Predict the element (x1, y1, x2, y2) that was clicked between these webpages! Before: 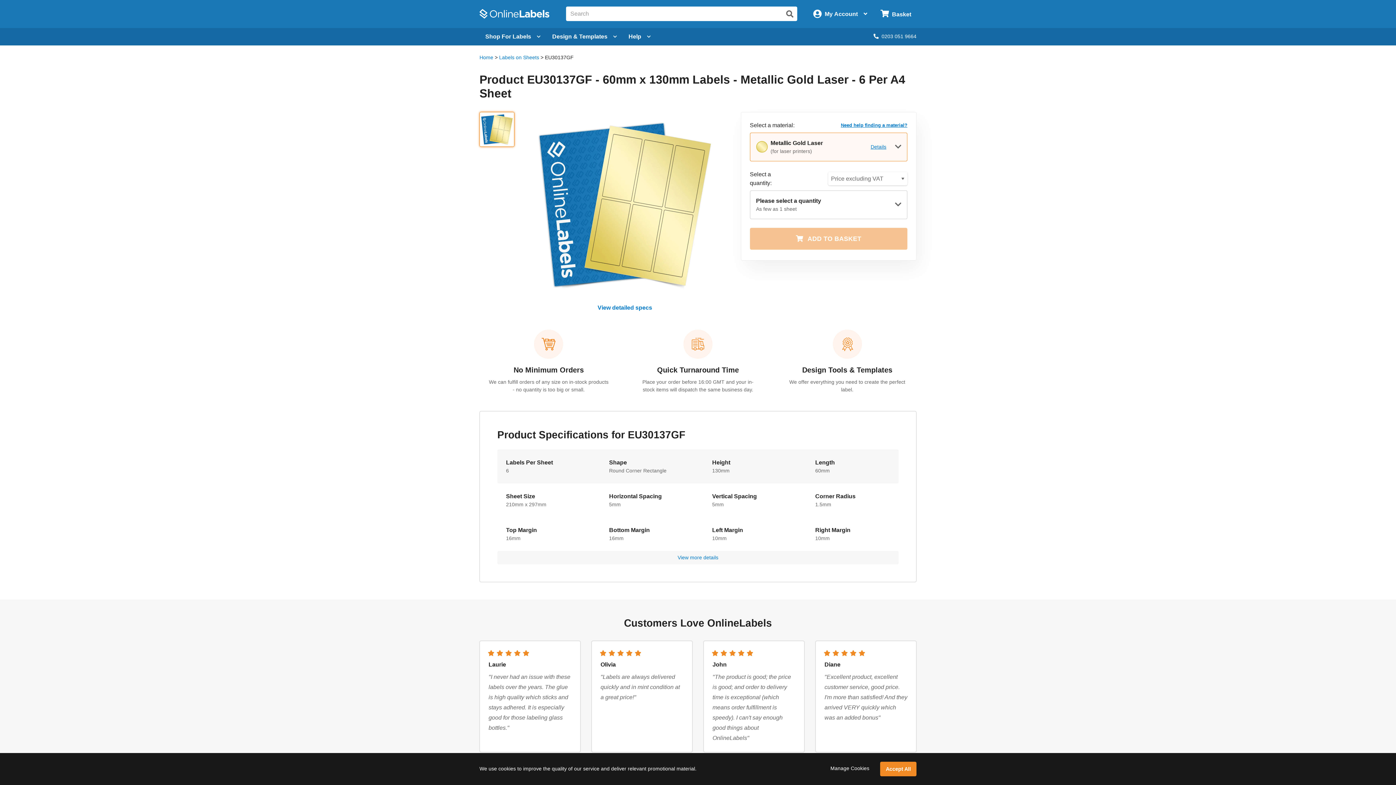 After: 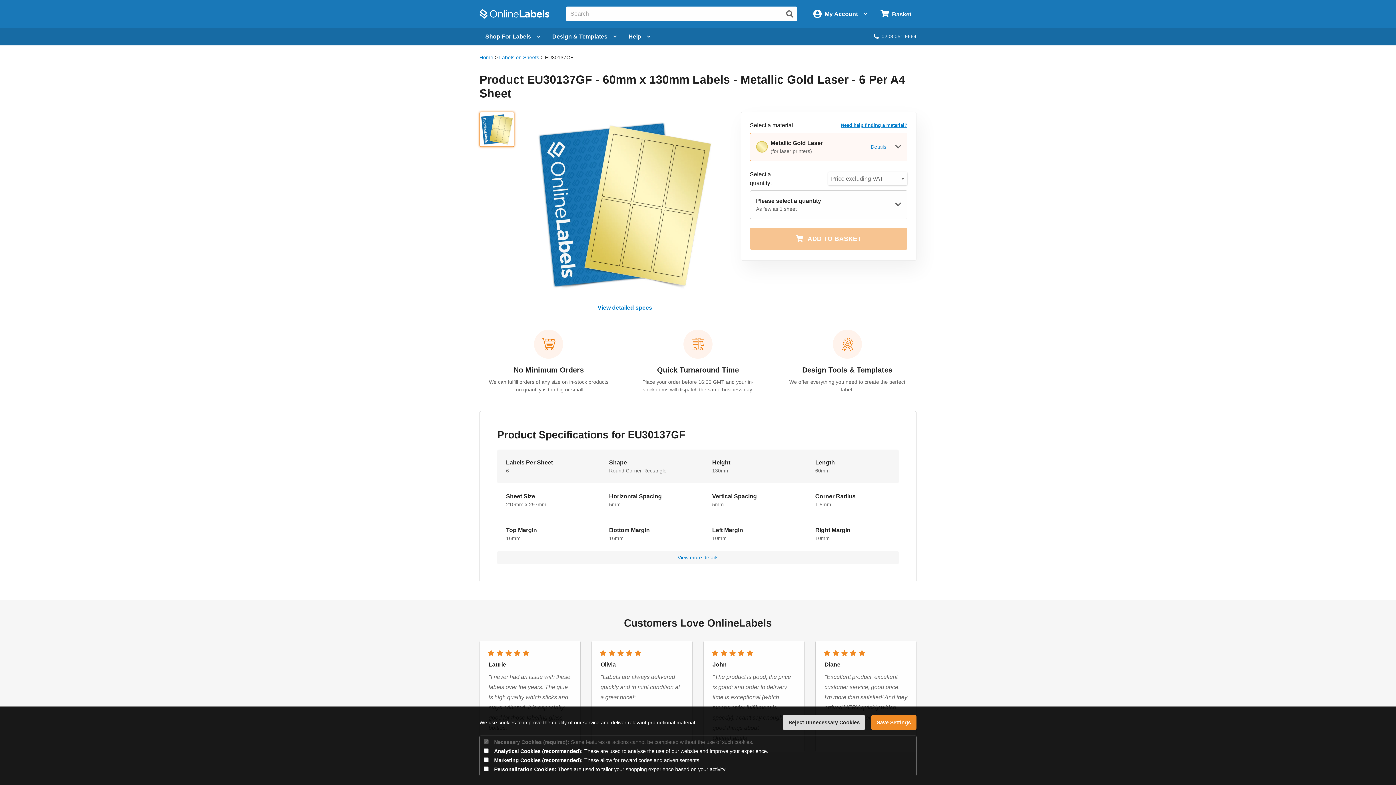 Action: label: Manage Cookies bbox: (825, 762, 874, 776)